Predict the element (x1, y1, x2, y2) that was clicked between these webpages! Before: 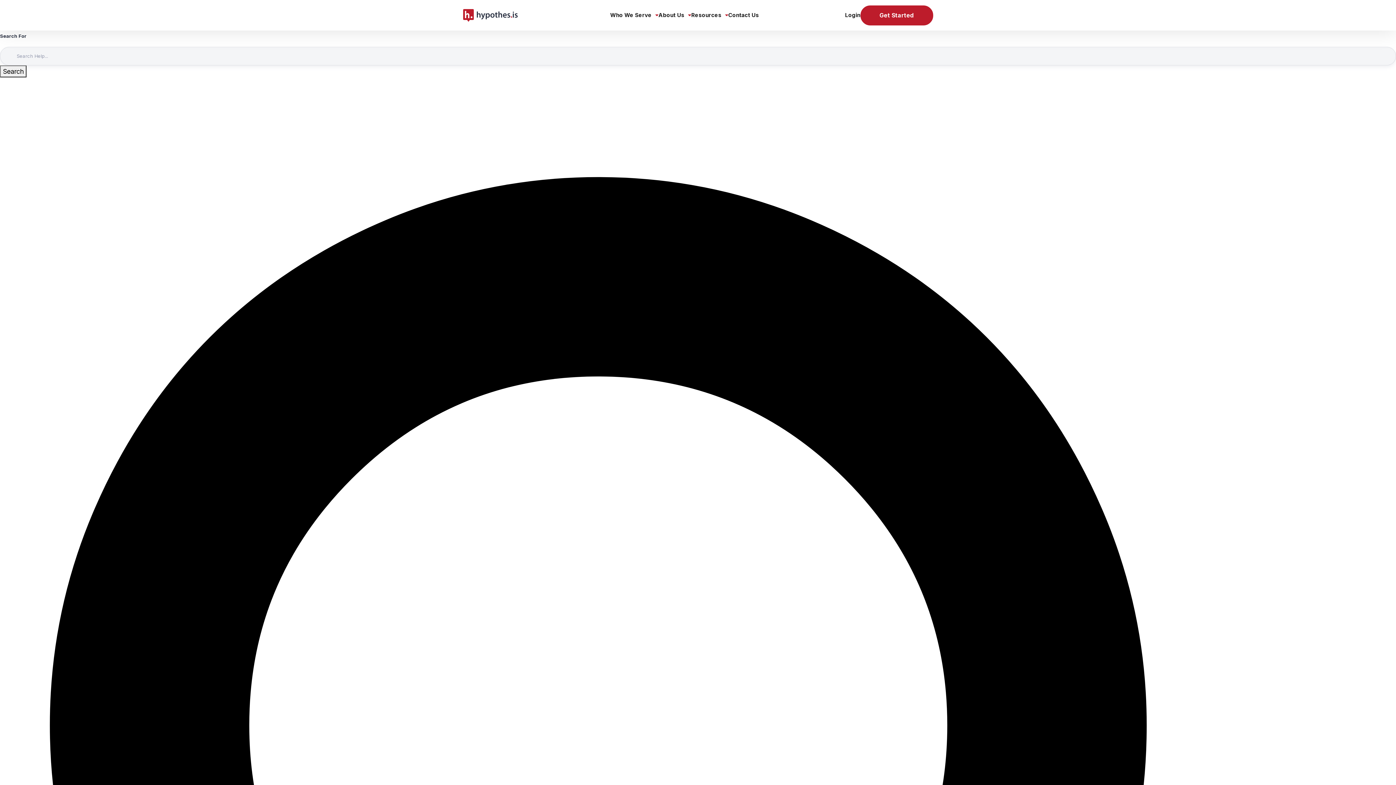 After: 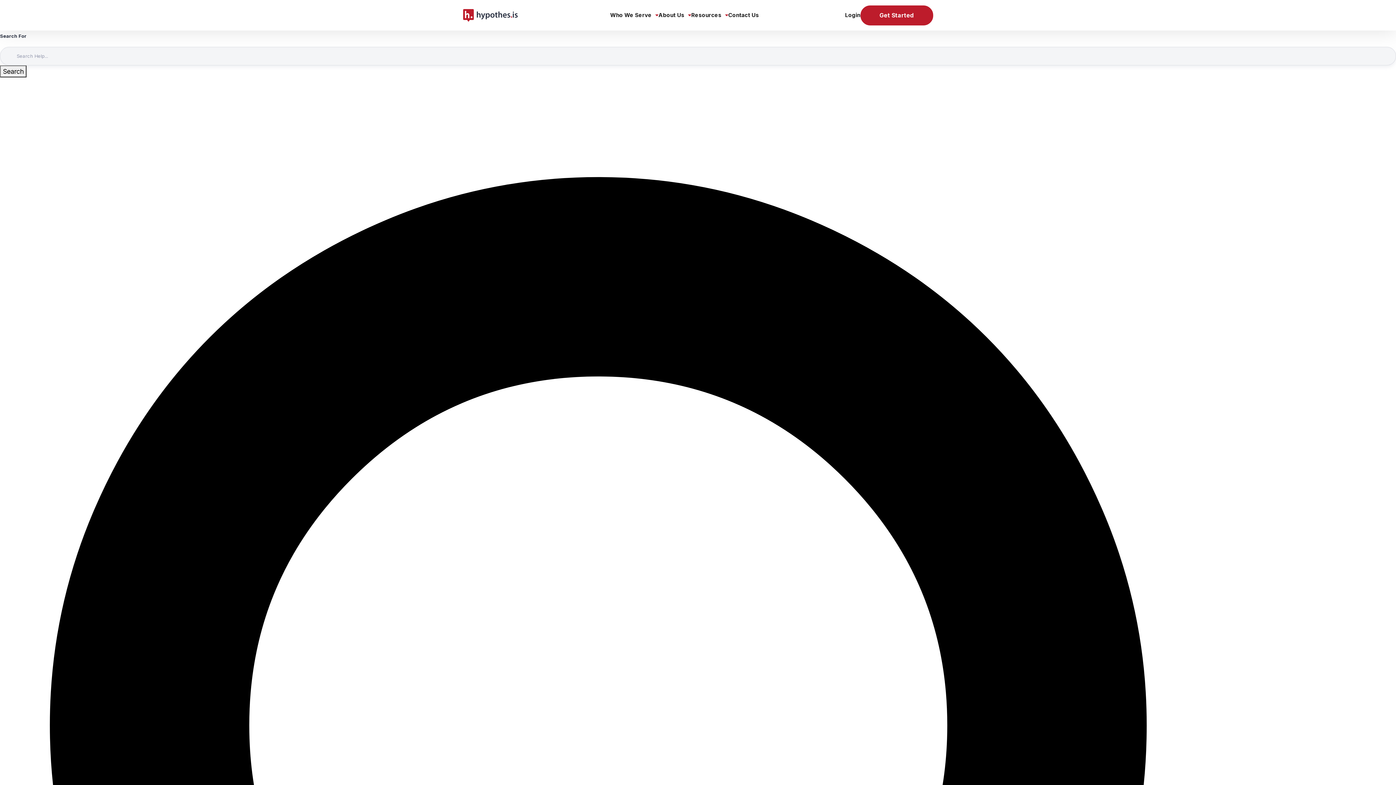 Action: bbox: (610, 0, 651, 30) label: Who We Serve